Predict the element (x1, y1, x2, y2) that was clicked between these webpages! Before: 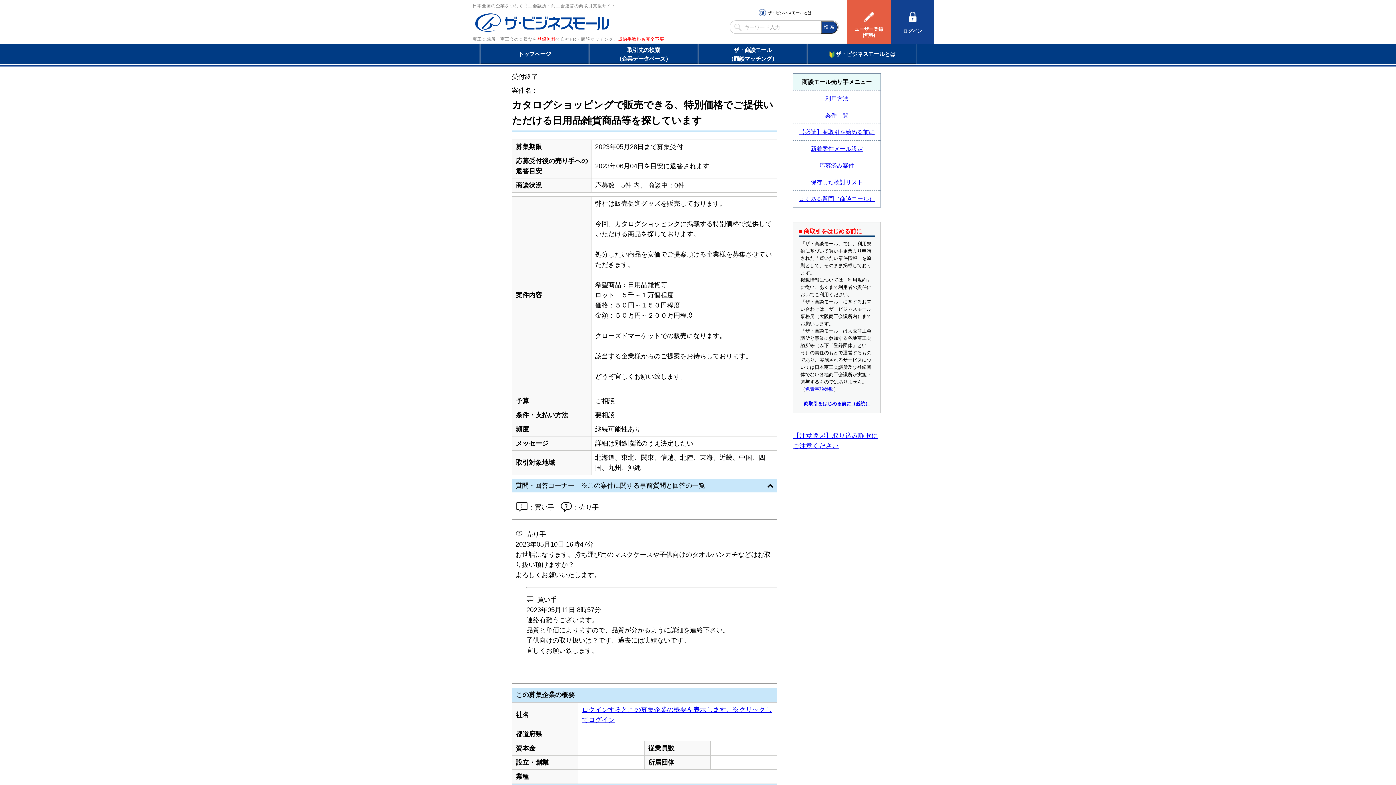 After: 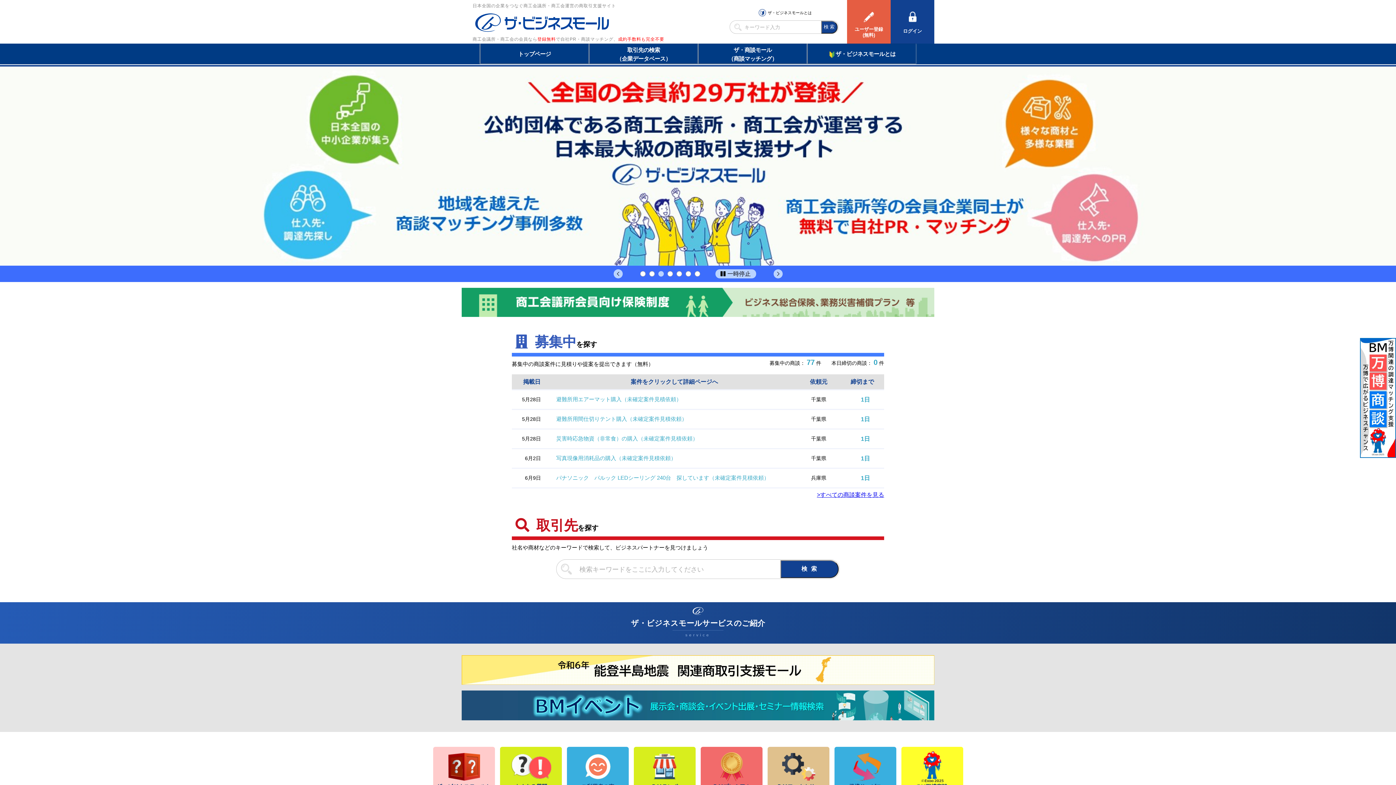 Action: bbox: (480, 43, 589, 63) label: トップページ